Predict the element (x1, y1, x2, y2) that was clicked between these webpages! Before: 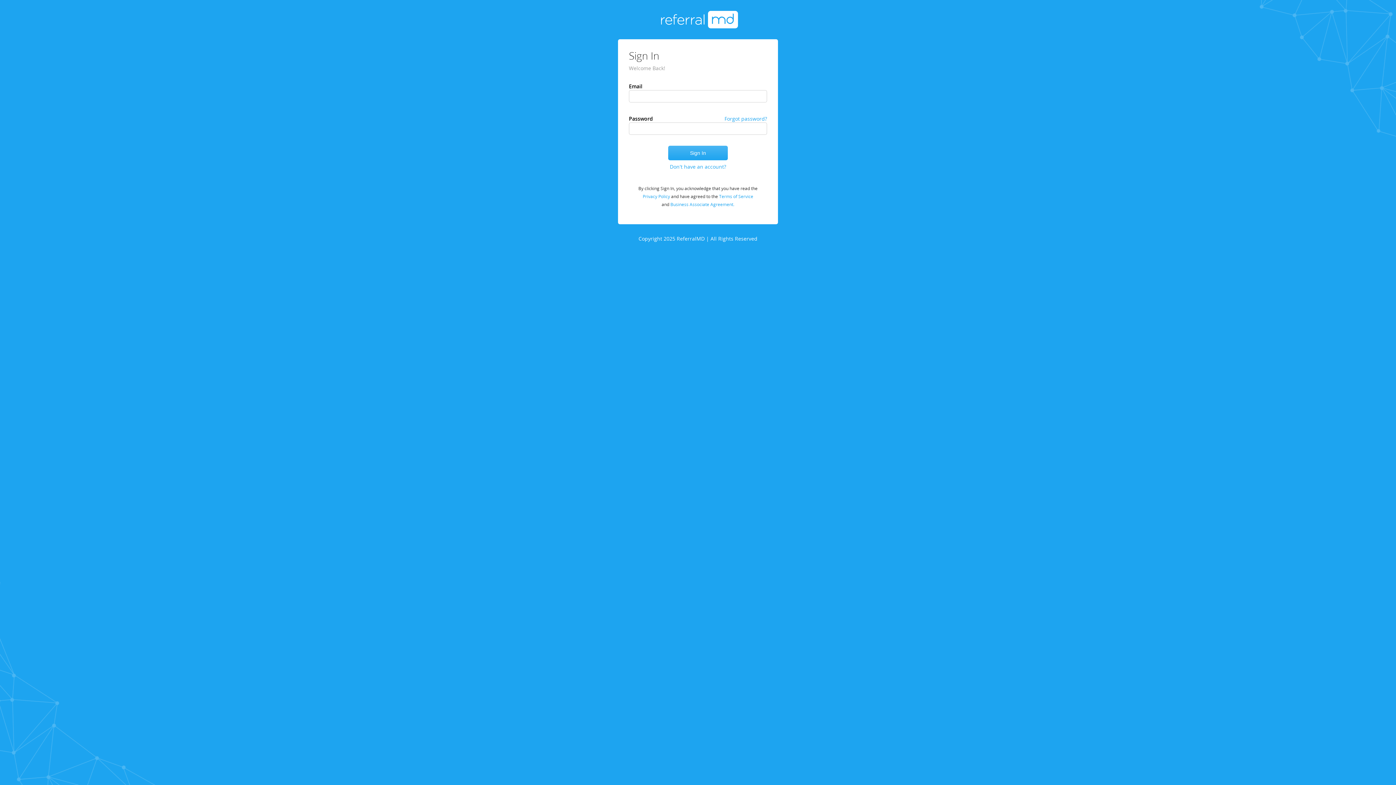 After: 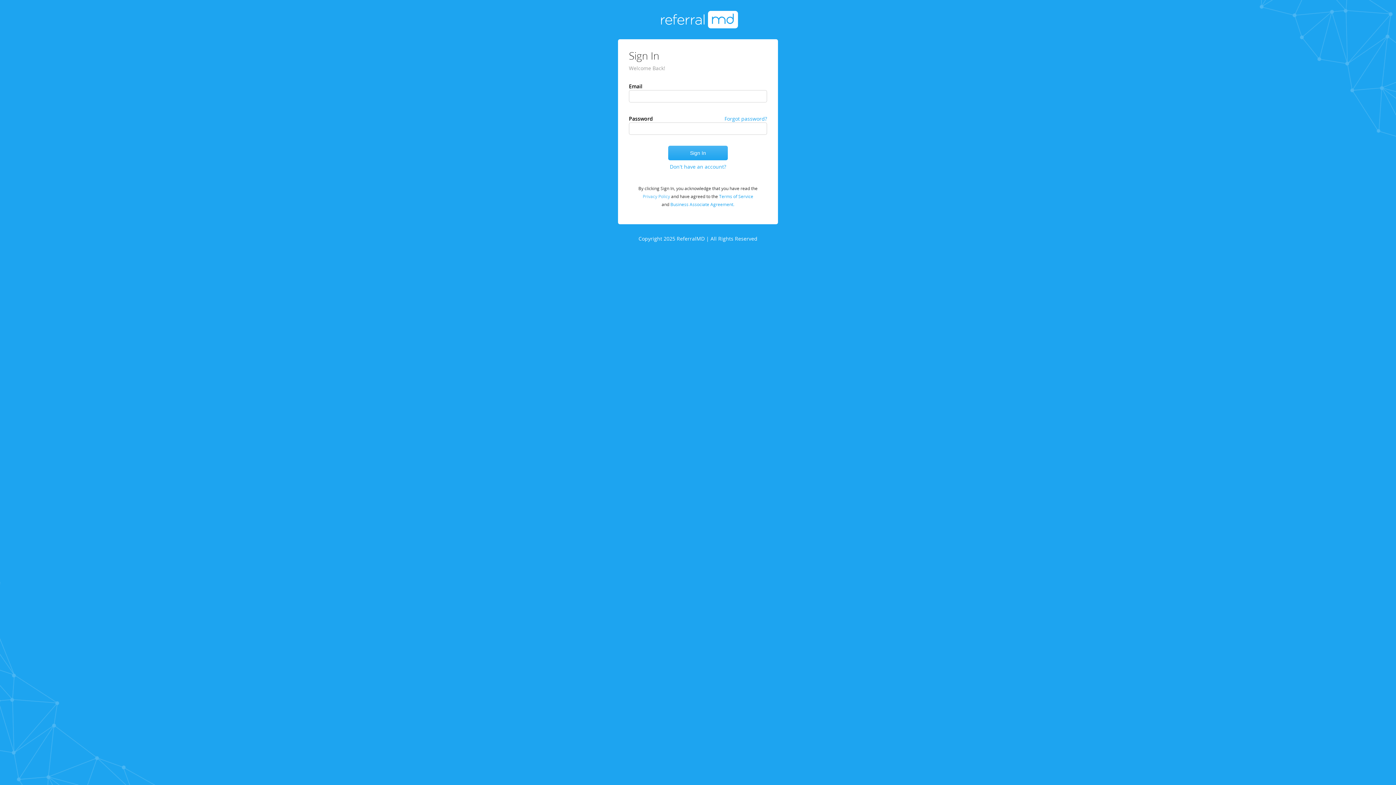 Action: bbox: (642, 193, 671, 199) label:  Privacy Policy 